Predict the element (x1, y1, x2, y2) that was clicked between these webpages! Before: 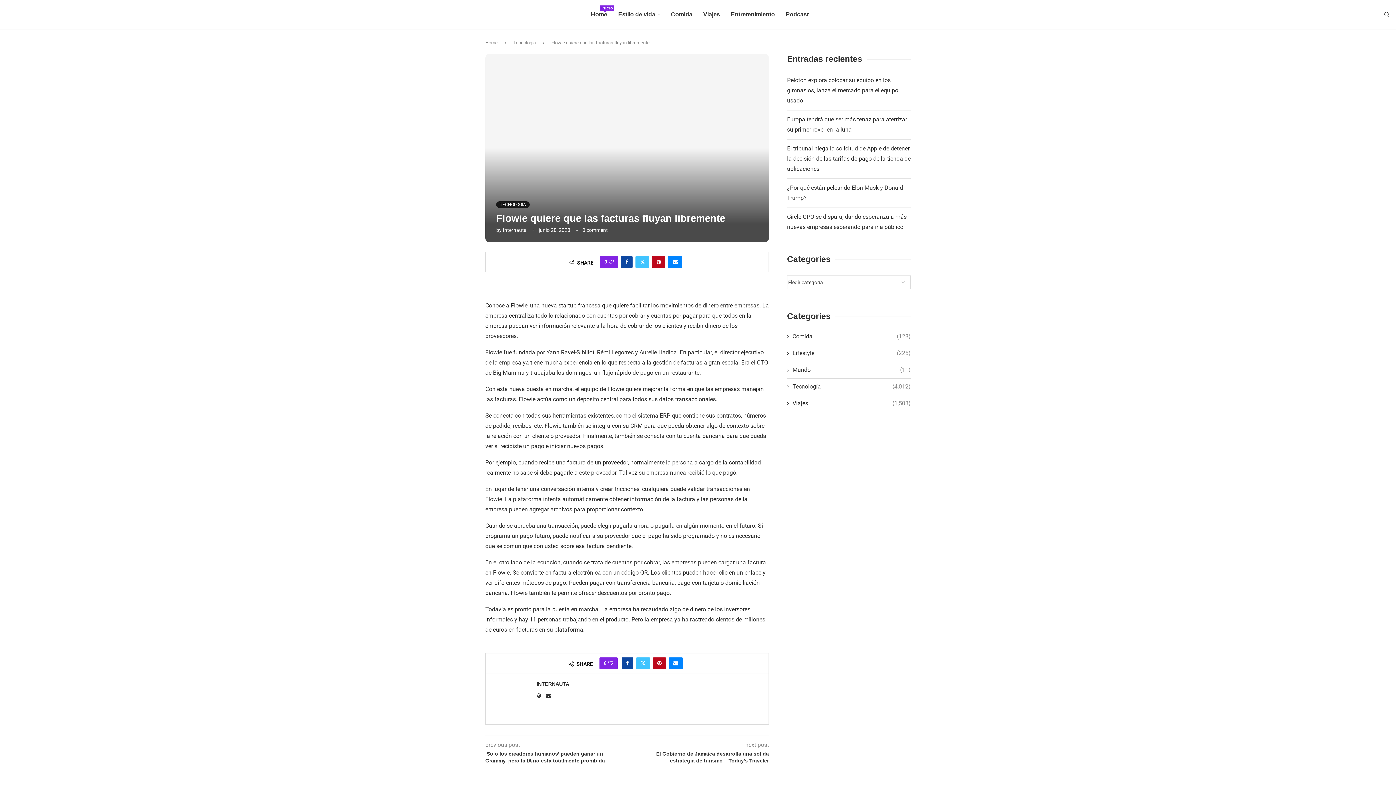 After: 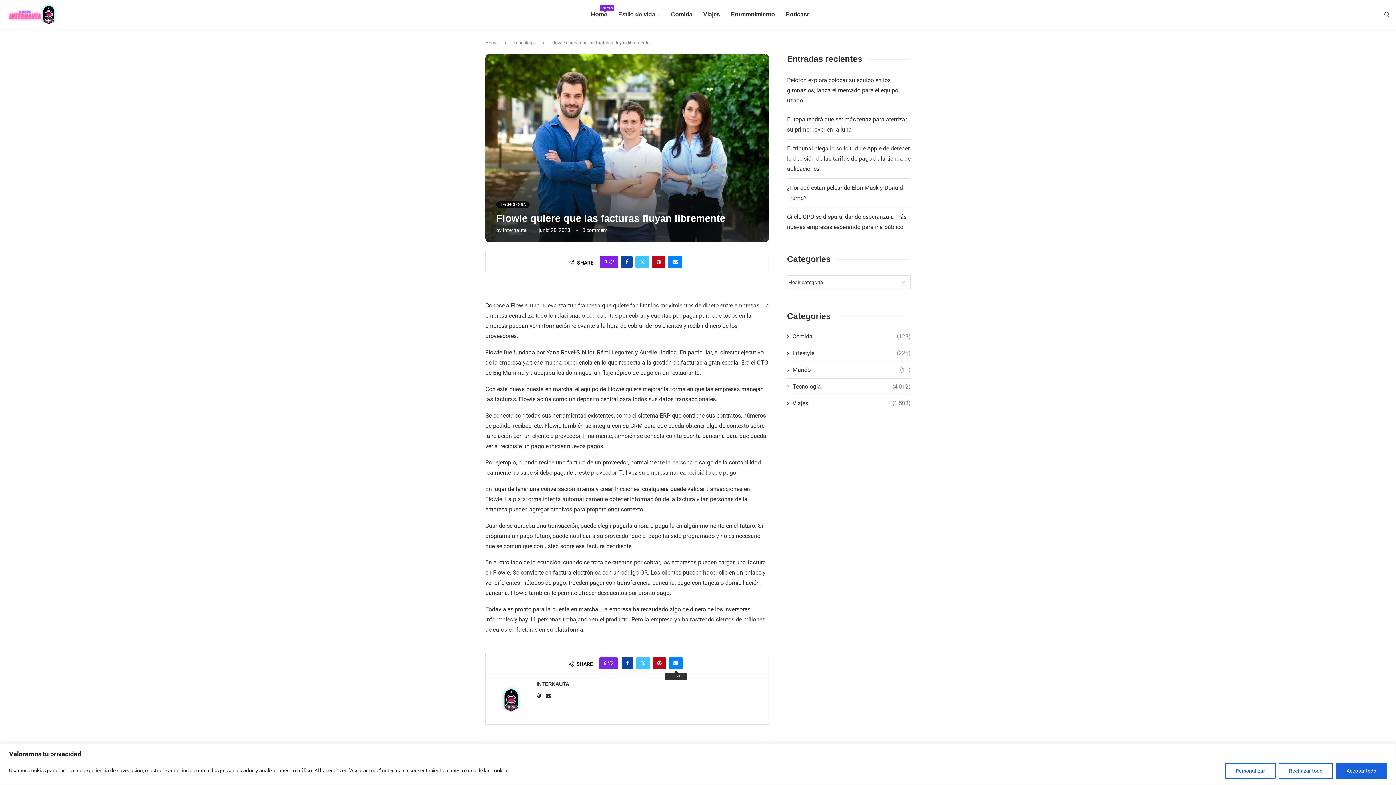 Action: label: Share via Email bbox: (669, 657, 682, 669)